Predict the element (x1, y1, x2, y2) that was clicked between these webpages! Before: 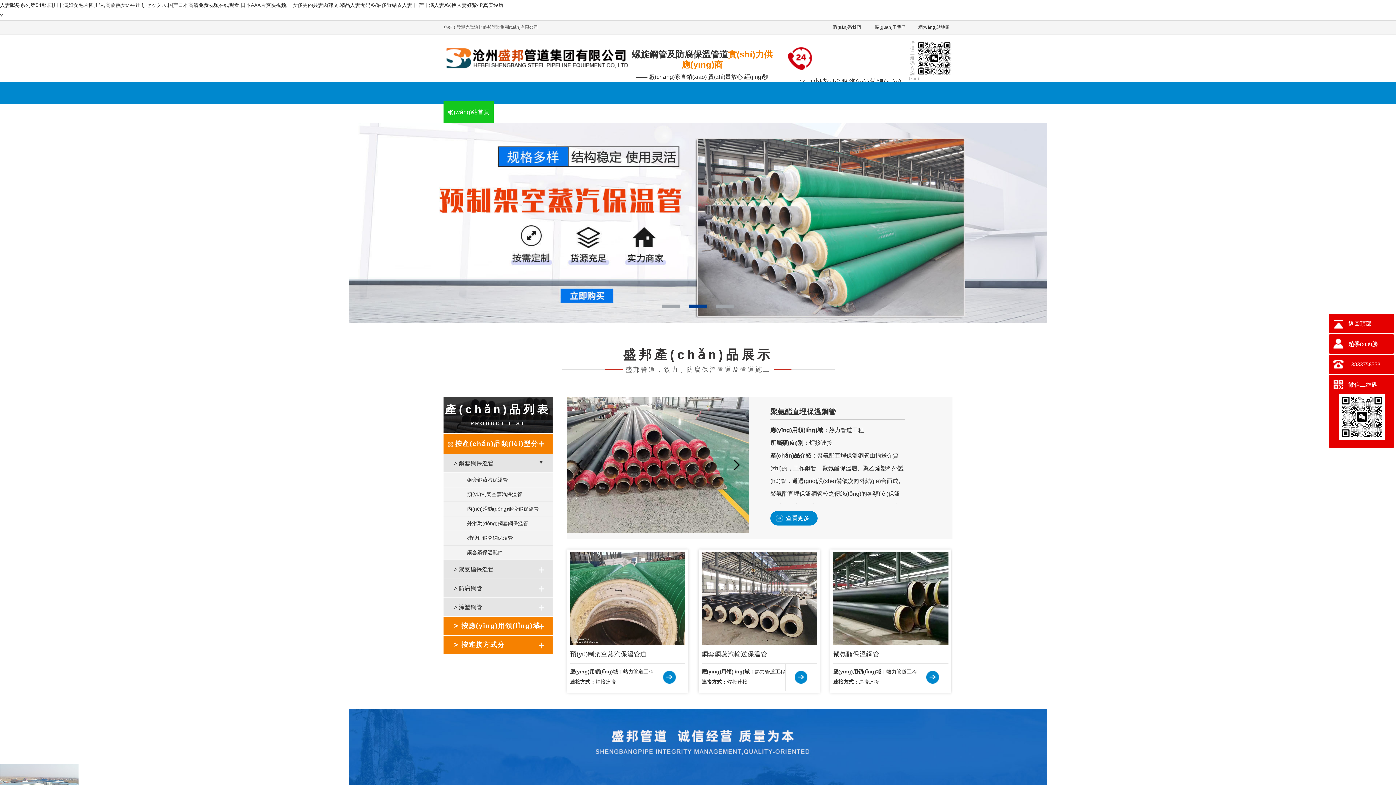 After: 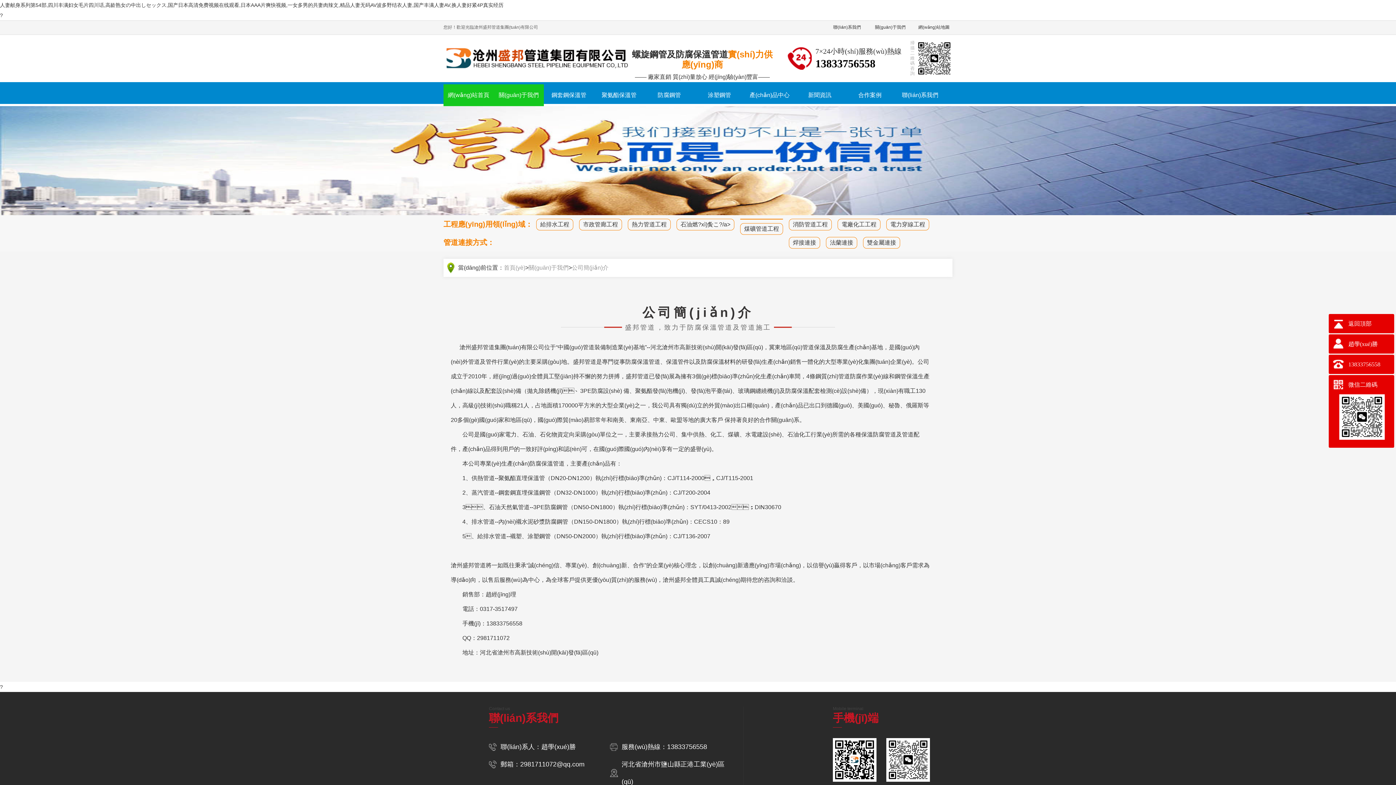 Action: label: 關(guān)于我們 bbox: (493, 101, 544, 123)